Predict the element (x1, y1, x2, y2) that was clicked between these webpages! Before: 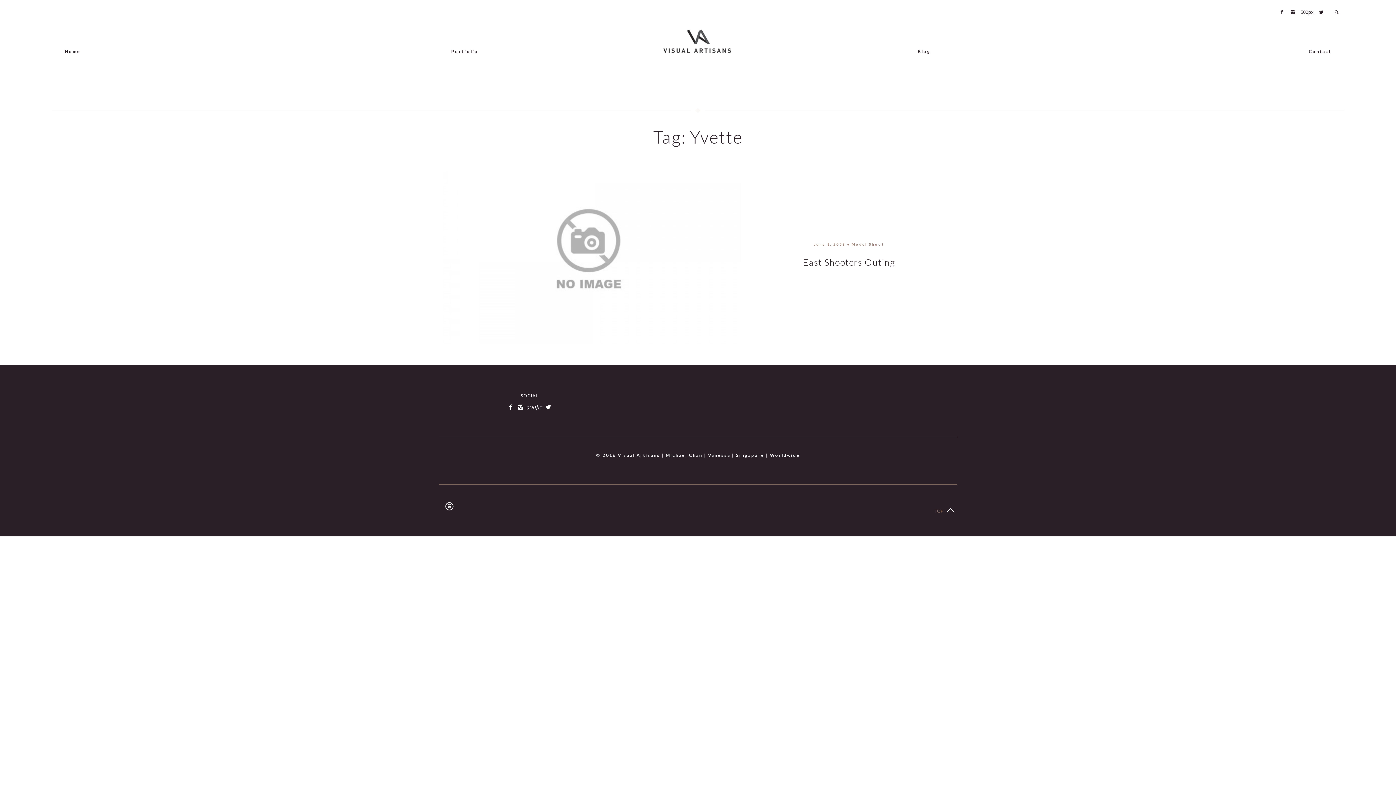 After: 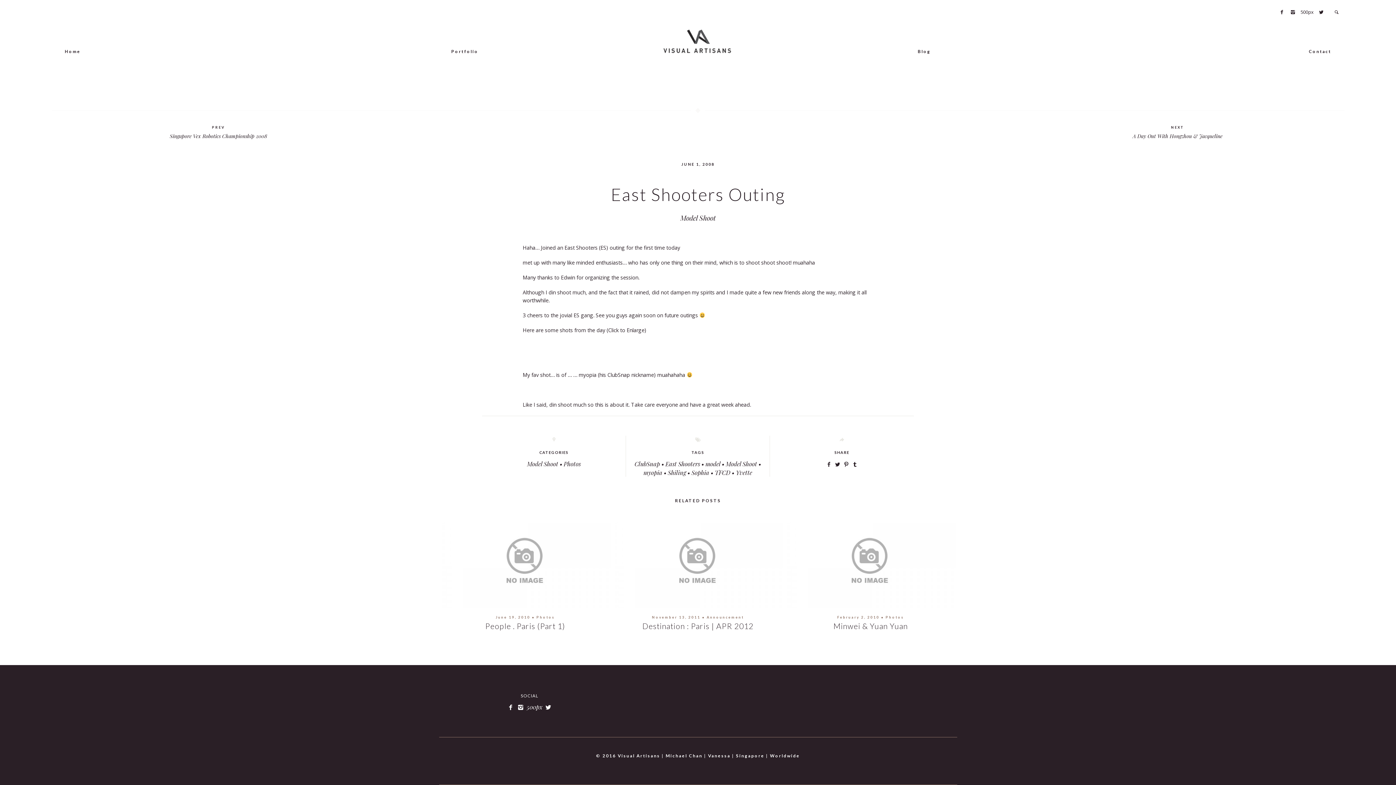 Action: label: June 1, 2008 ● Model Shoot
East Shooters Outing bbox: (439, 170, 957, 343)